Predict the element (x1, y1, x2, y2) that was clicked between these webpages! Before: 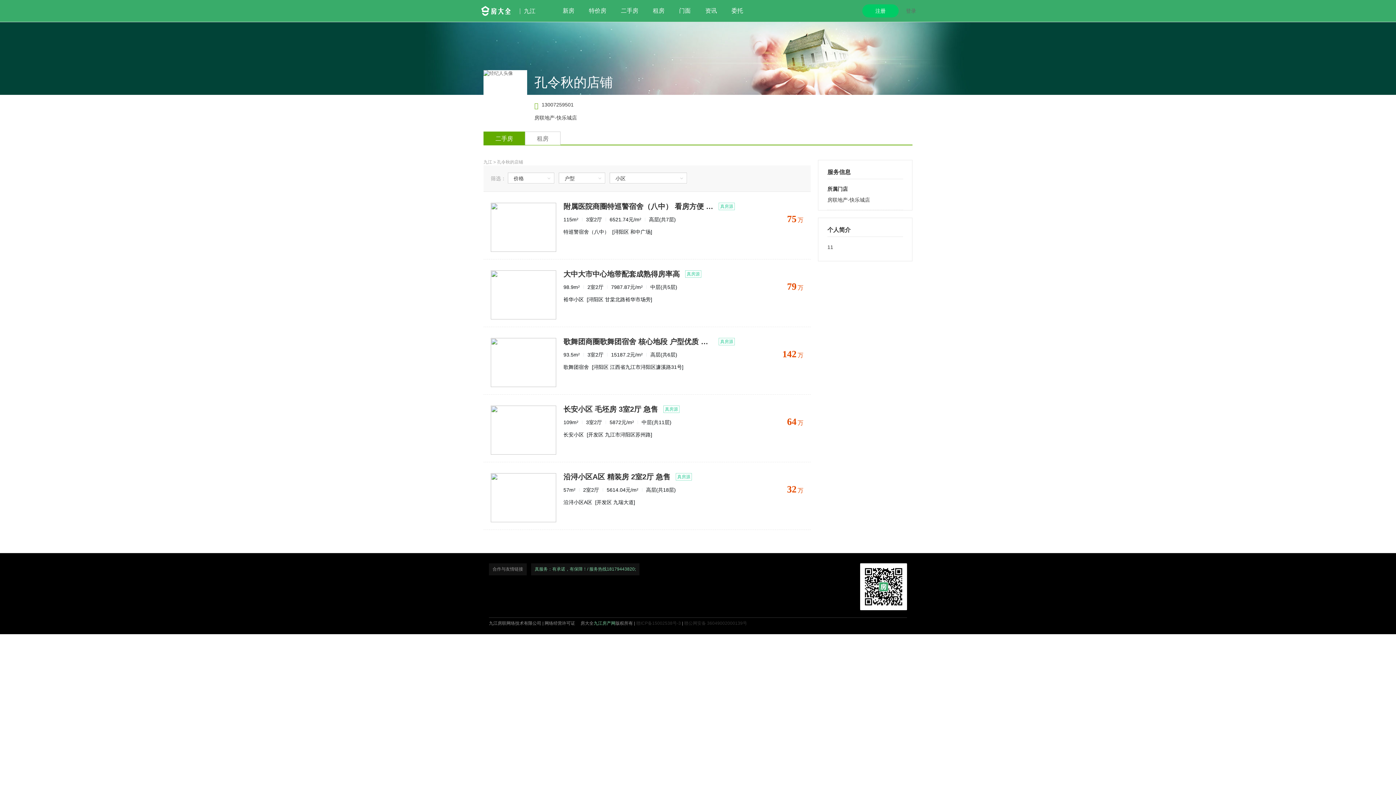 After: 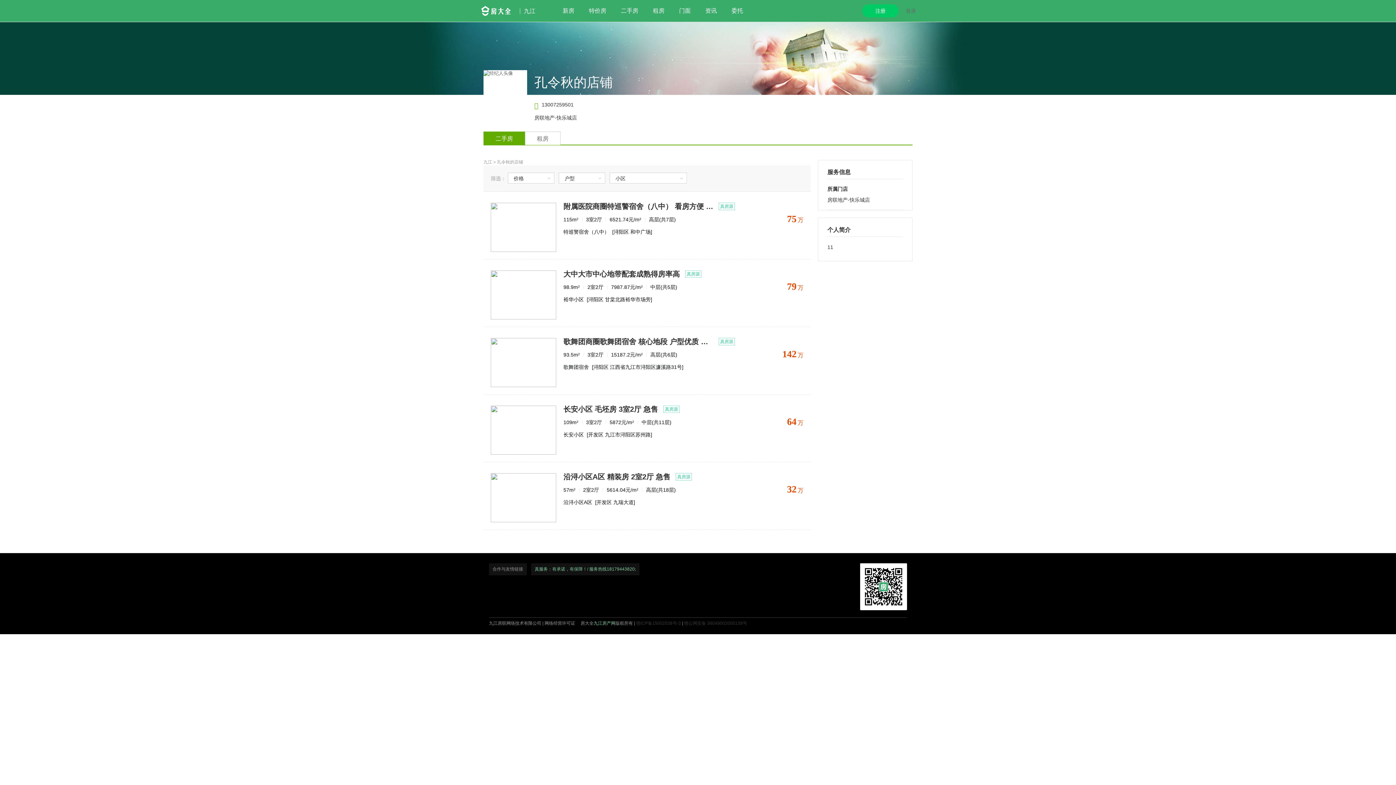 Action: label: 歌舞团商圈歌舞团宿舍 核心地段 户型优质 看房方便 bbox: (563, 338, 718, 345)